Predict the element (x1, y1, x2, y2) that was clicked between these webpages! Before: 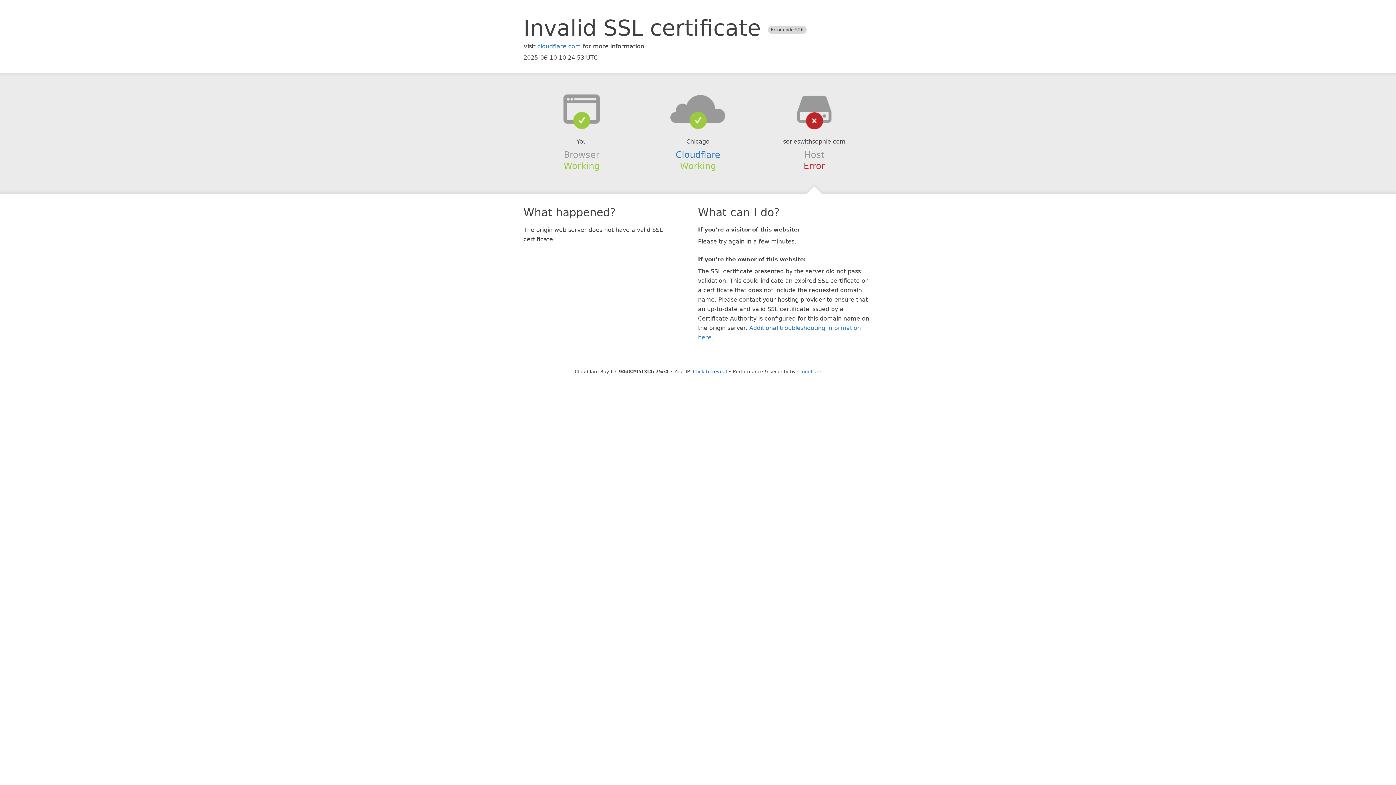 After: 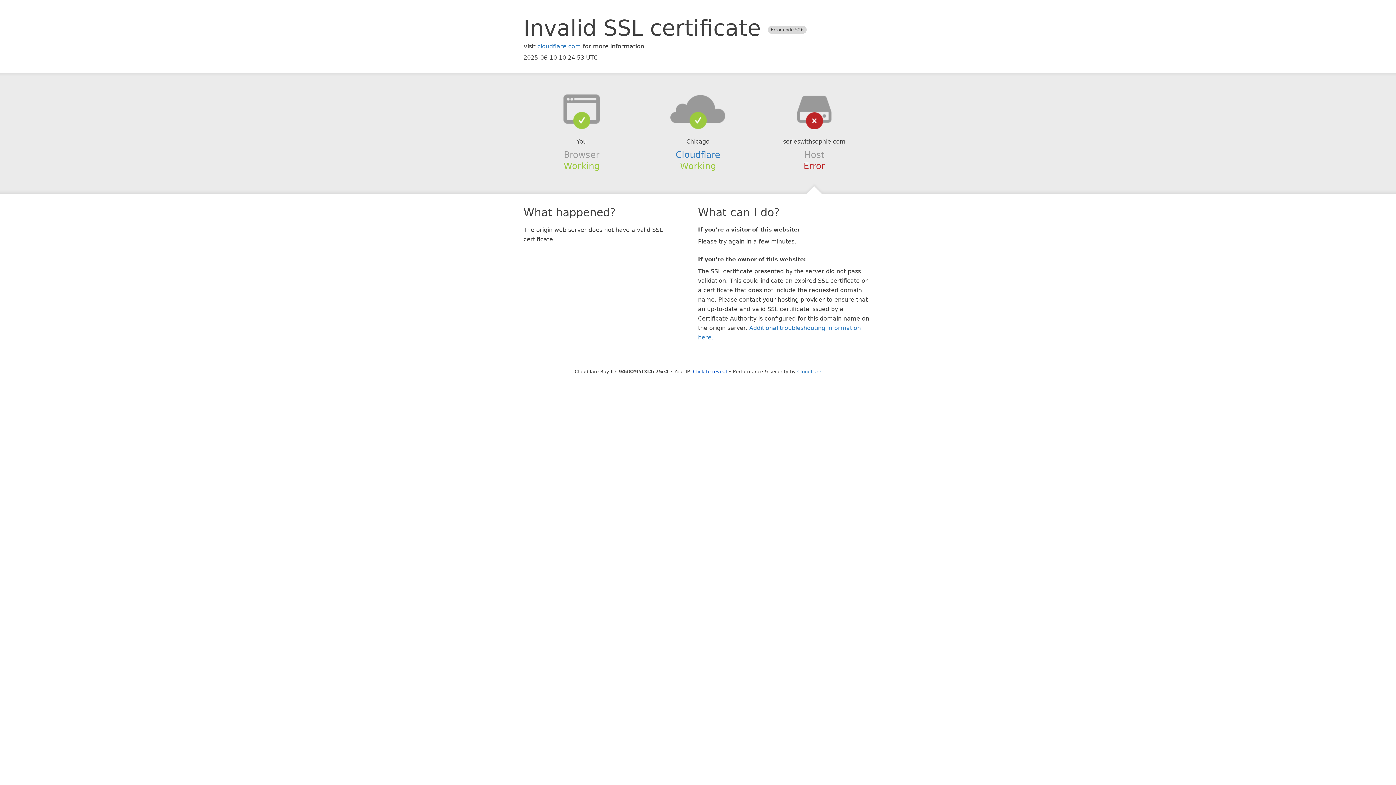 Action: bbox: (639, 94, 756, 123)